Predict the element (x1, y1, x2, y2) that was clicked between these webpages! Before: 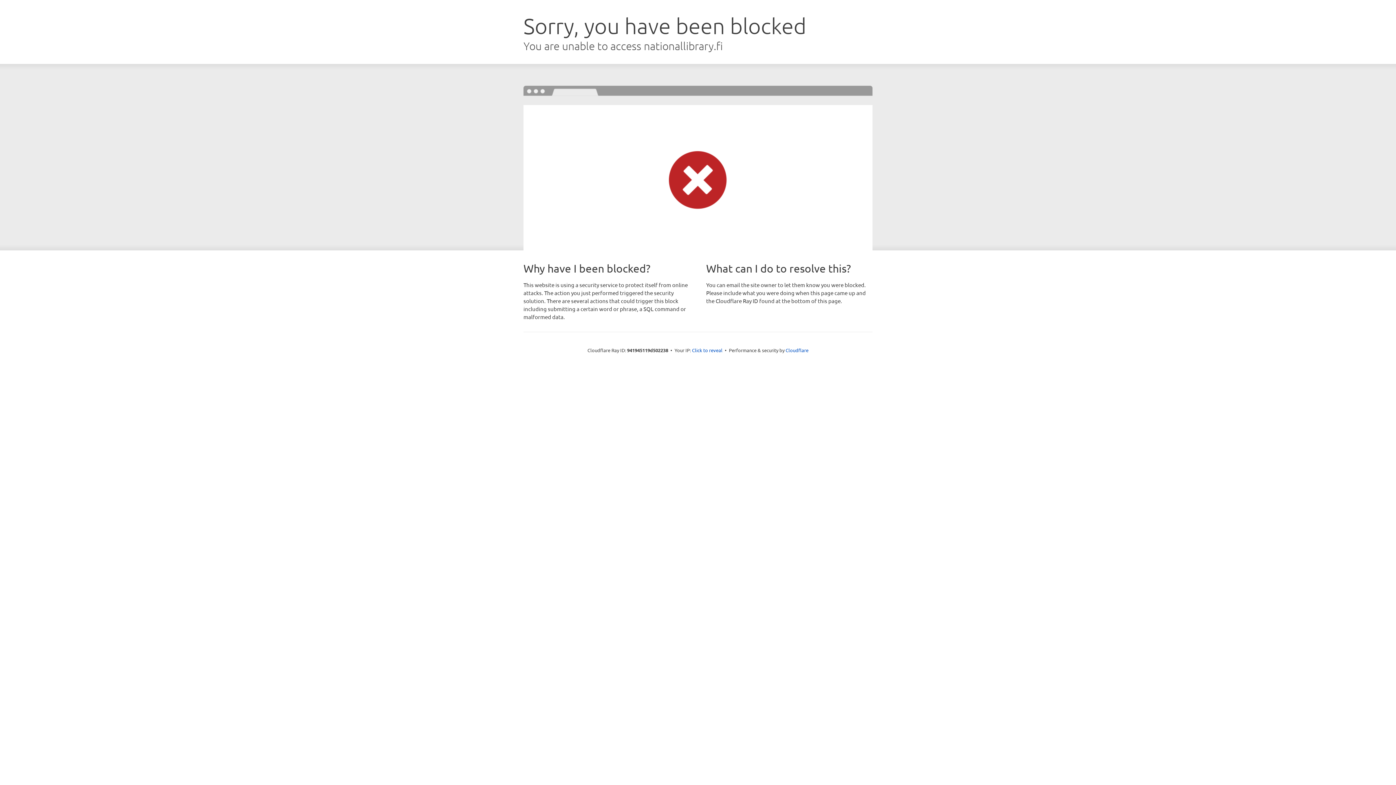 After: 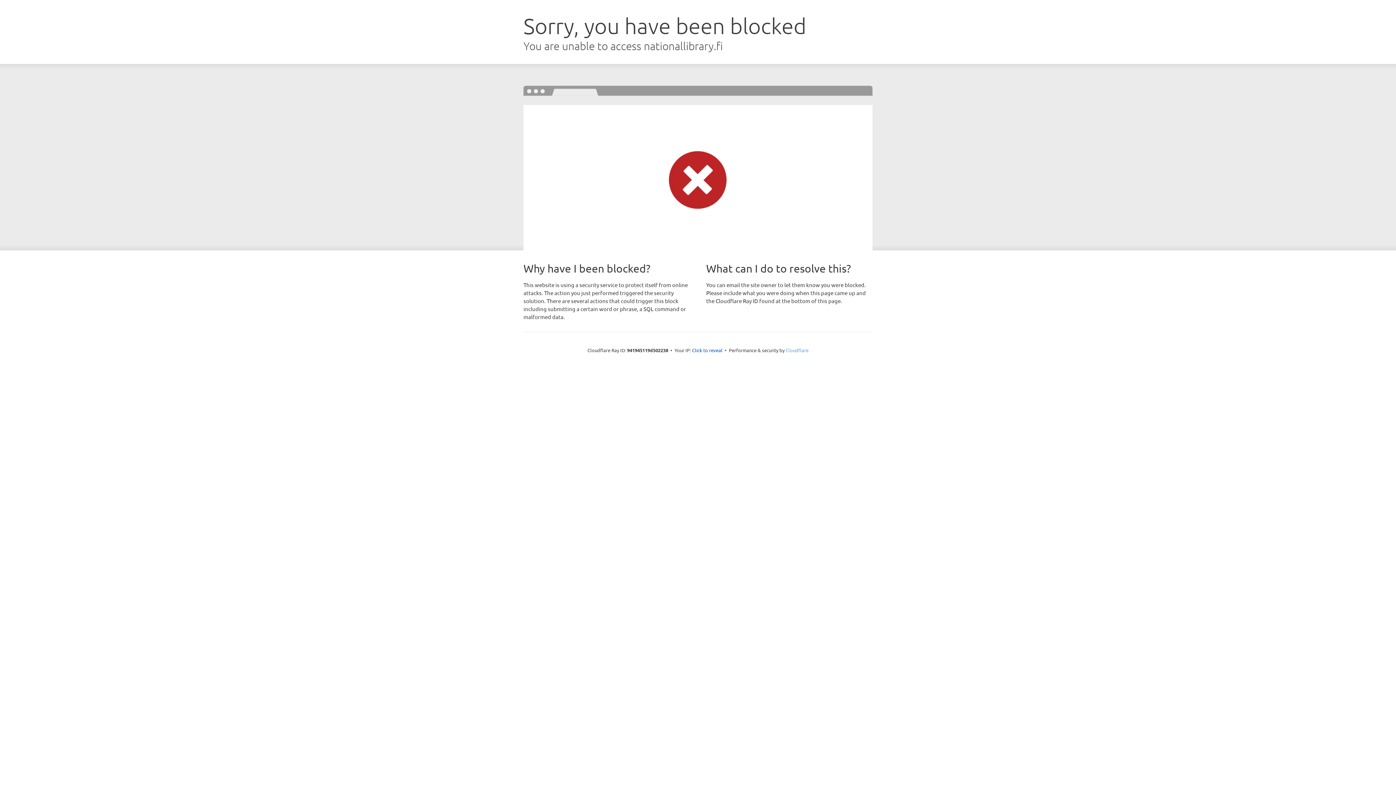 Action: label: Cloudflare bbox: (785, 347, 808, 353)